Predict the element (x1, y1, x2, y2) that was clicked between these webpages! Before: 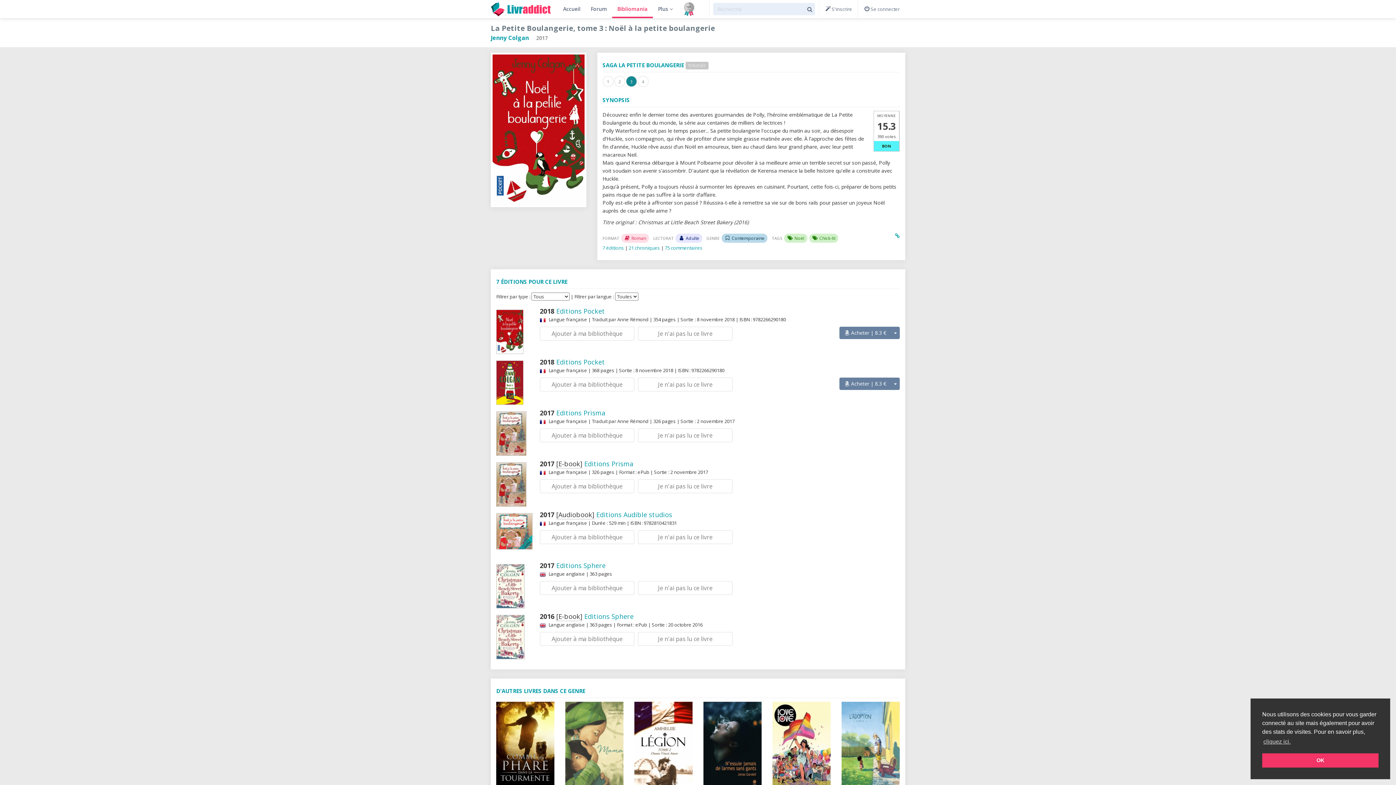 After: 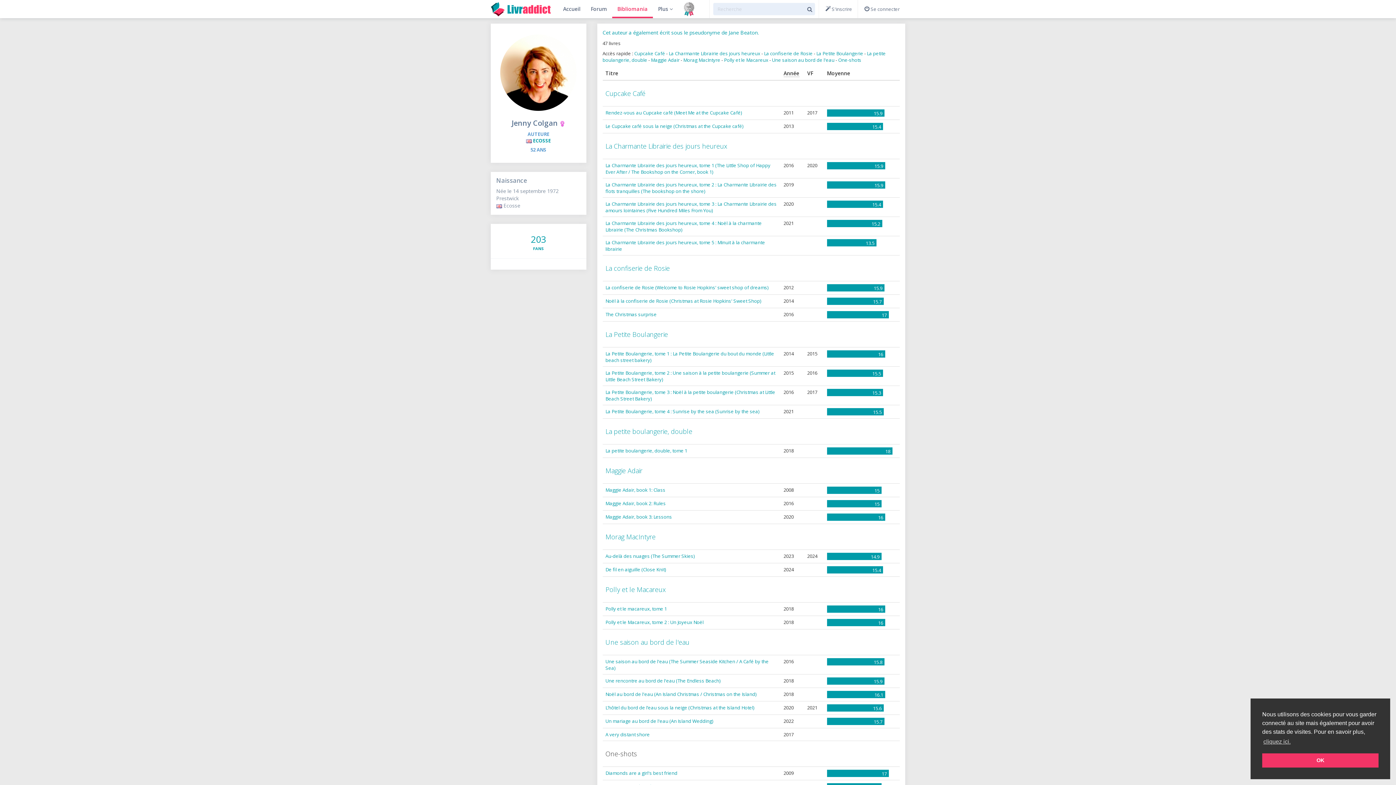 Action: bbox: (490, 33, 529, 41) label: Jenny Colgan